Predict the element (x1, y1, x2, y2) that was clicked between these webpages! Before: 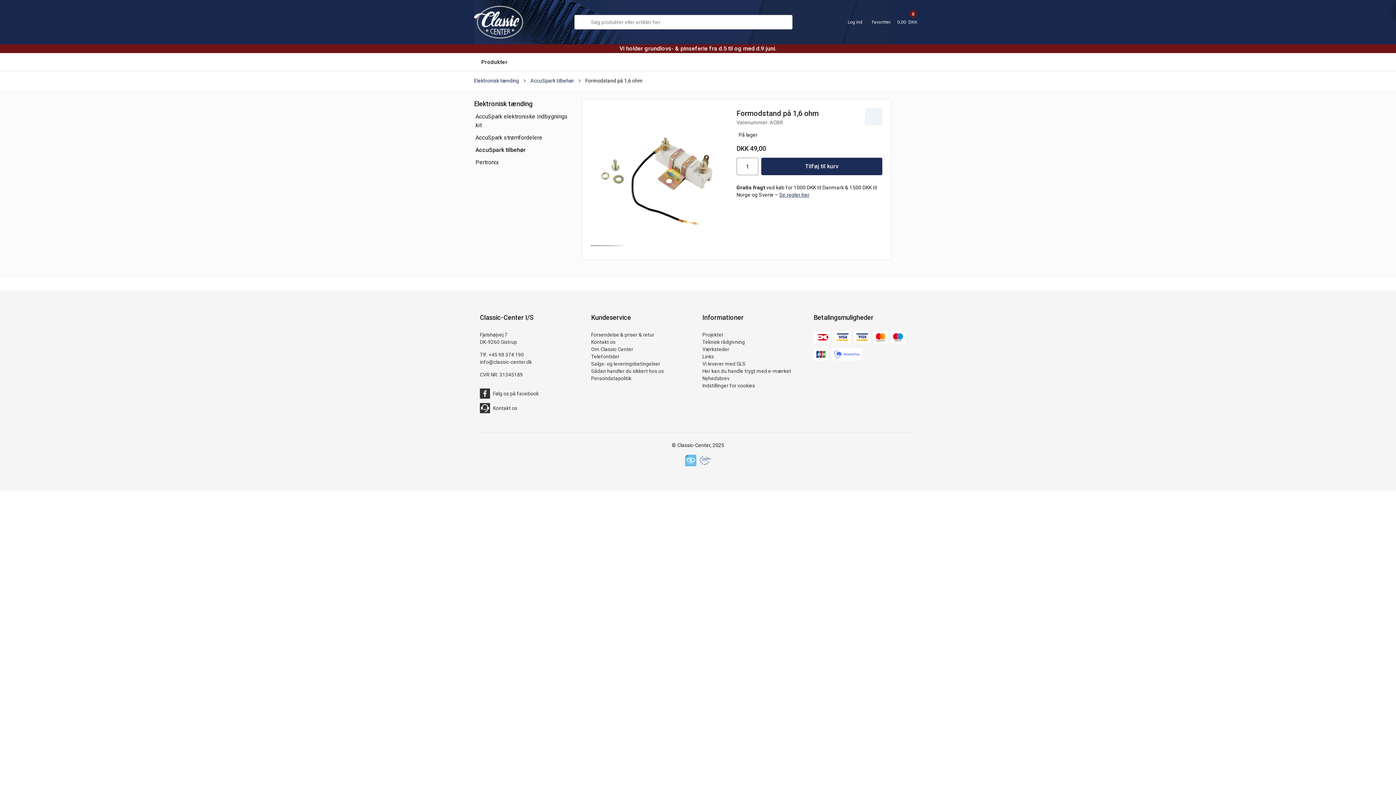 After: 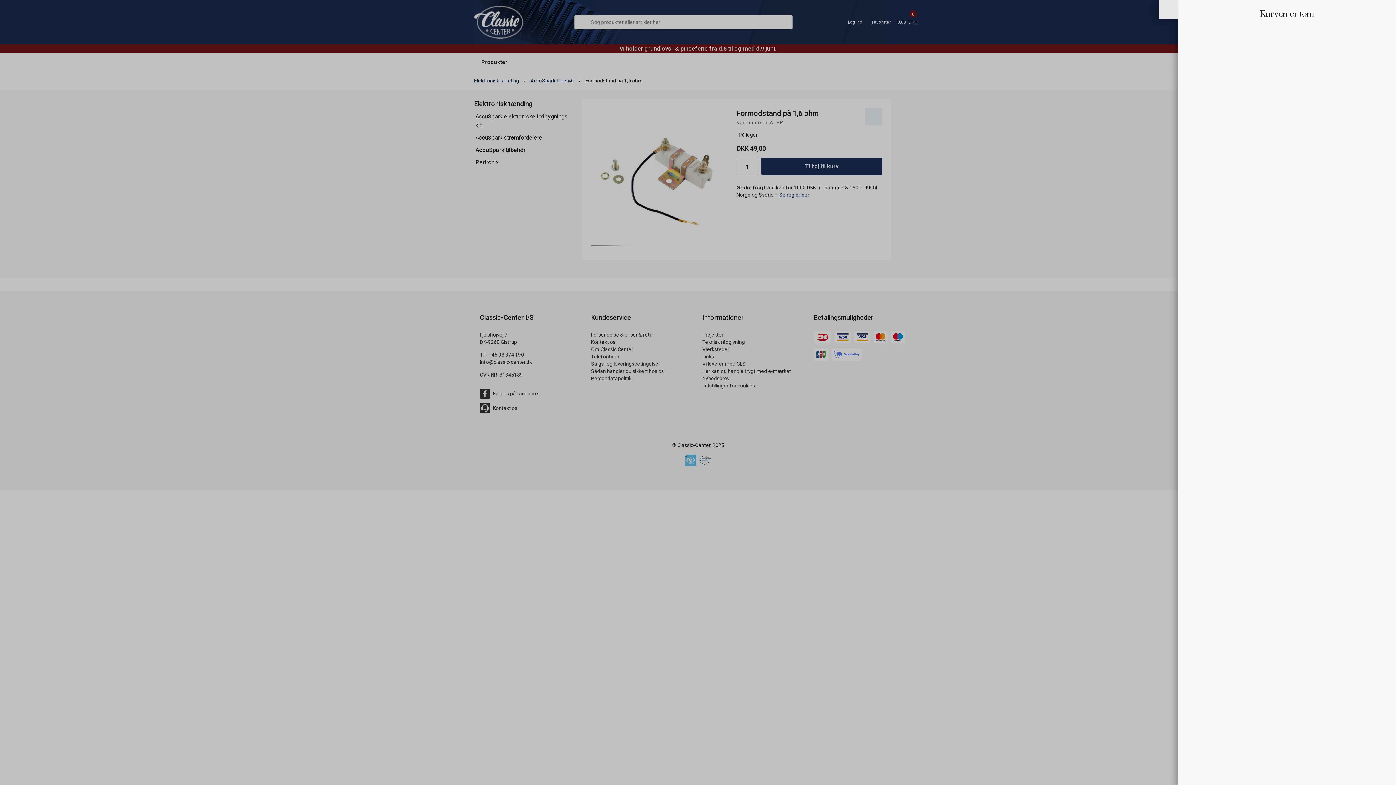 Action: bbox: (896, 11, 919, 32) label: 0
0,00  DKK